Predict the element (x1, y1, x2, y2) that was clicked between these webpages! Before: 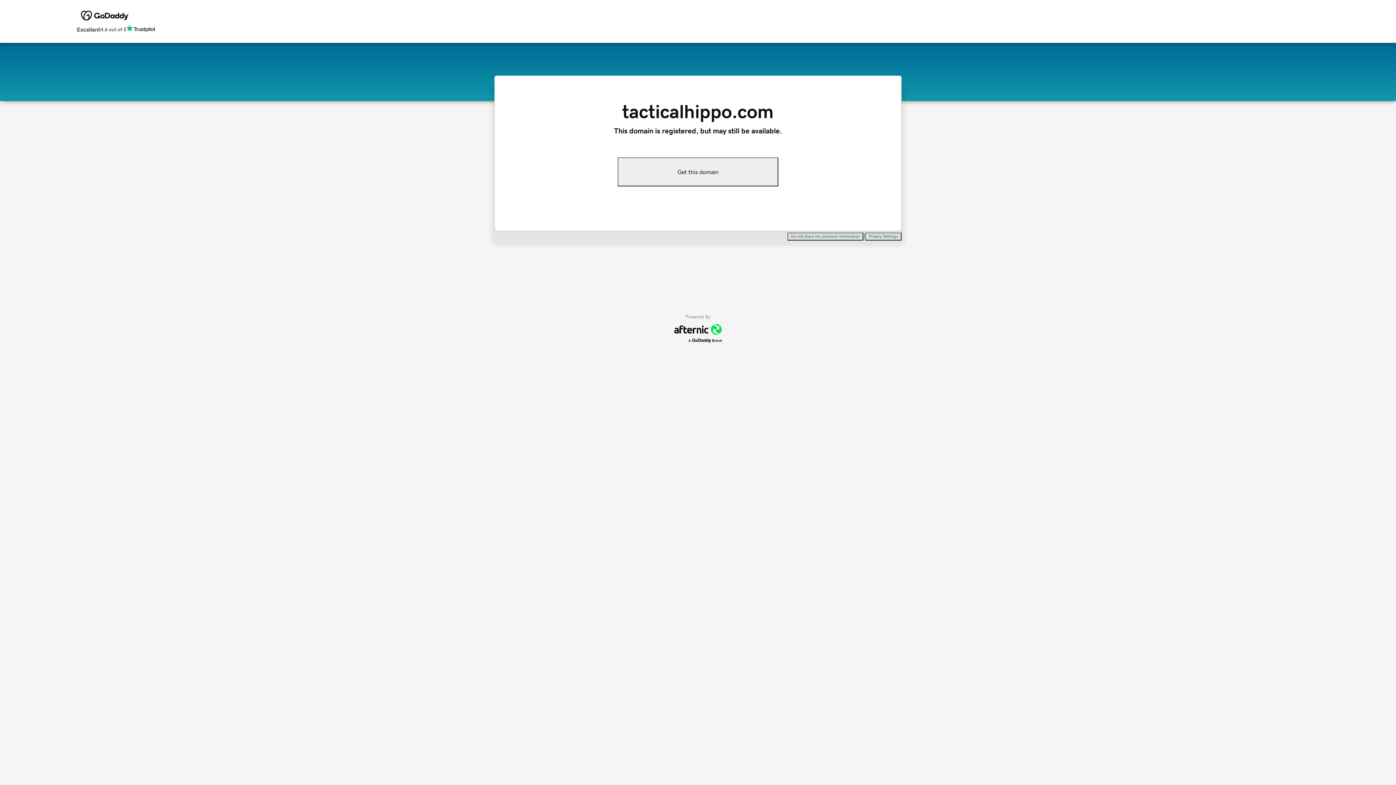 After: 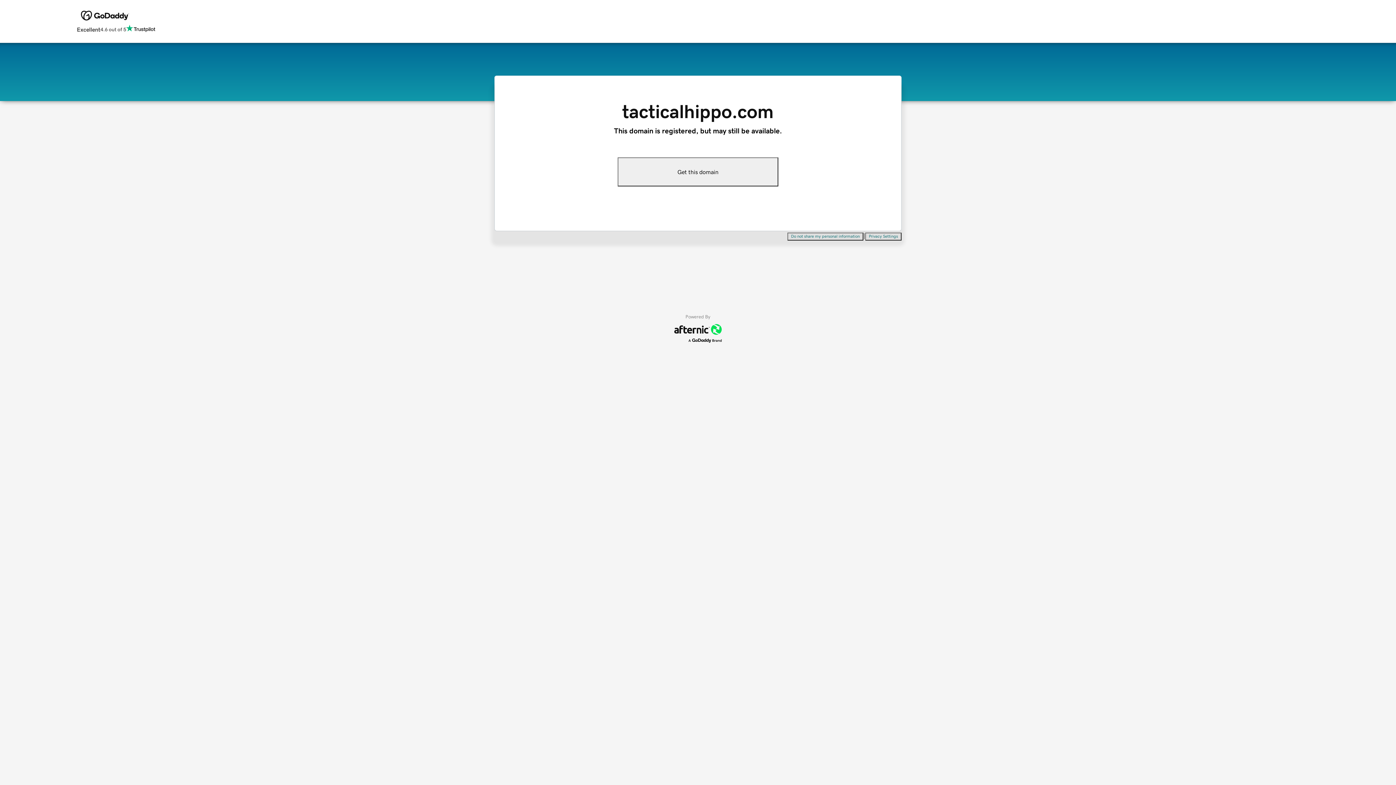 Action: bbox: (617, 157, 778, 186) label: Get this domain